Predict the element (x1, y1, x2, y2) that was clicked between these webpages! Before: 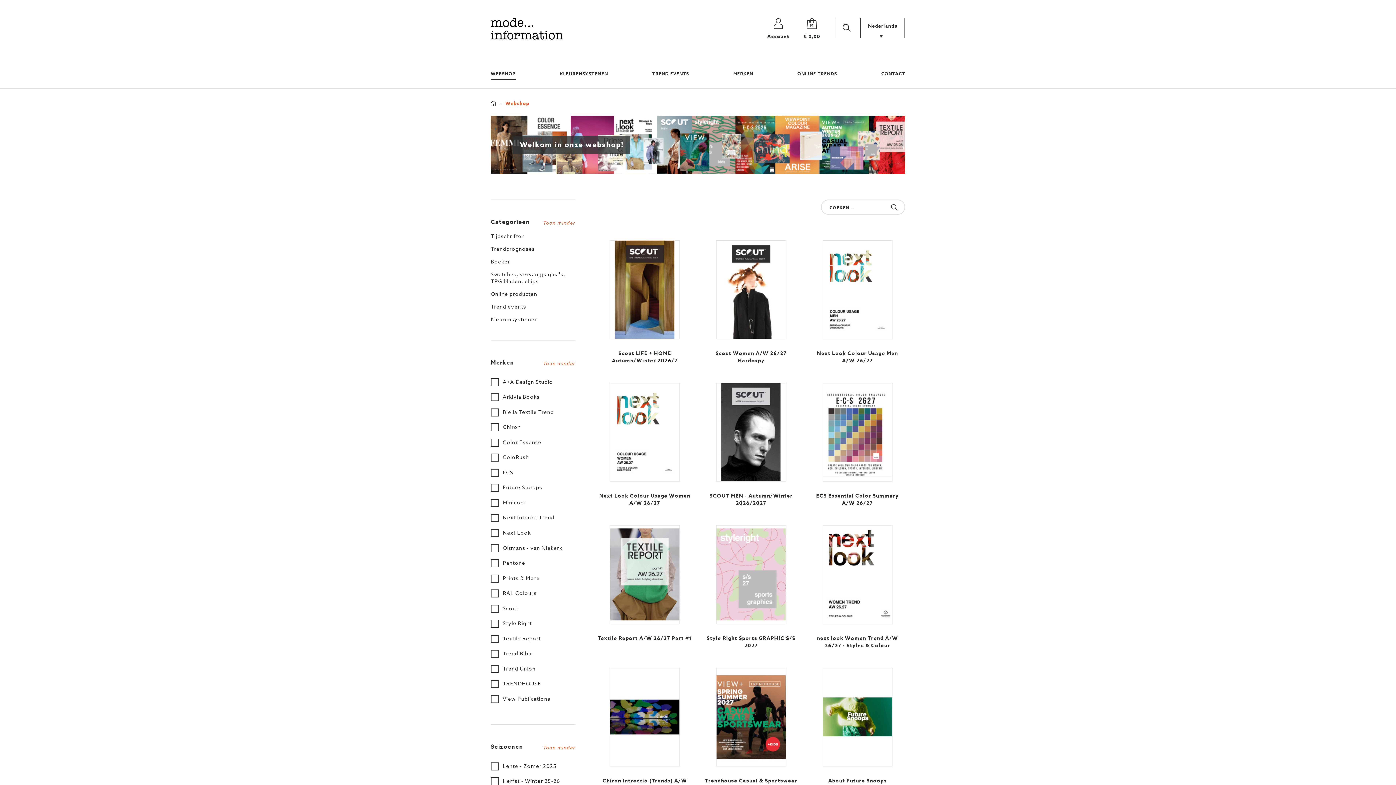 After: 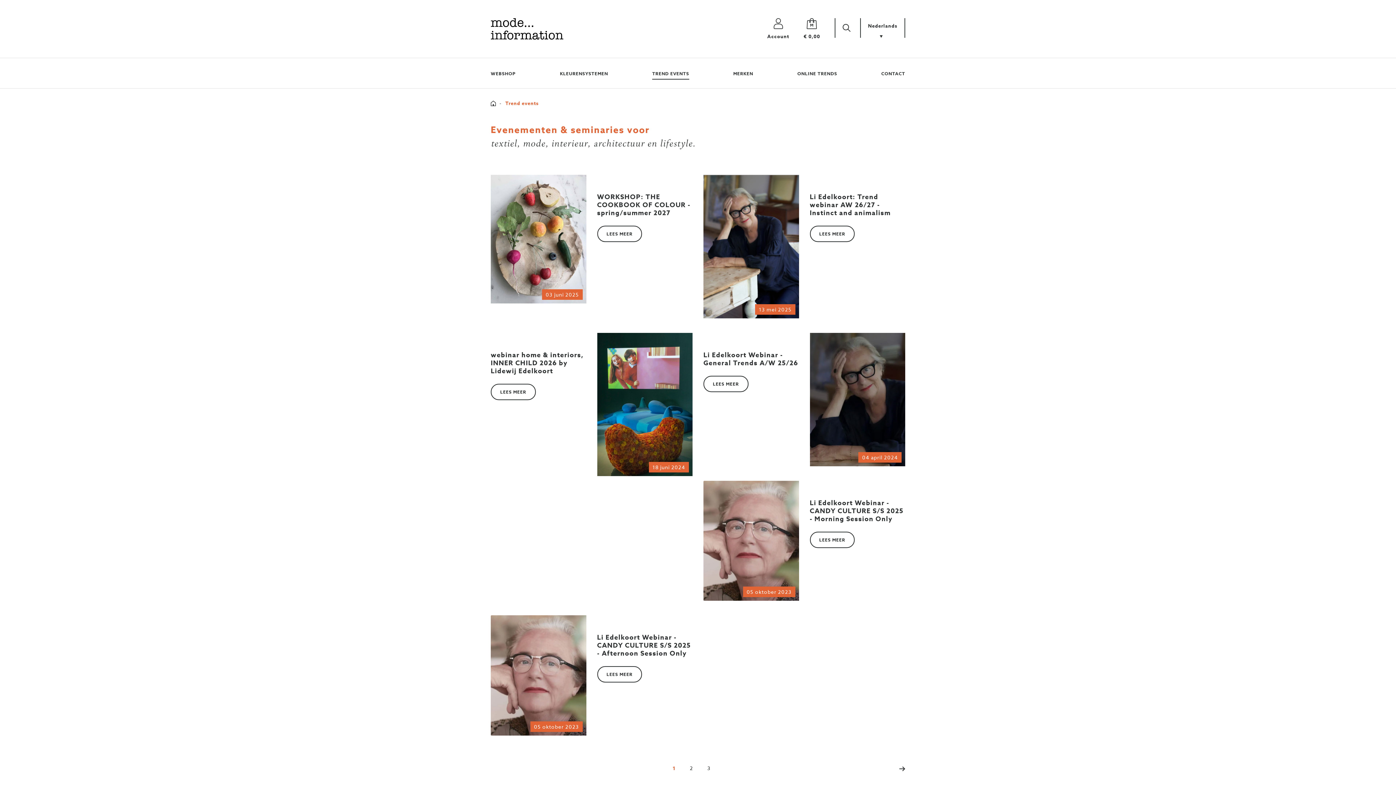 Action: label: Trend events bbox: (490, 300, 575, 313)